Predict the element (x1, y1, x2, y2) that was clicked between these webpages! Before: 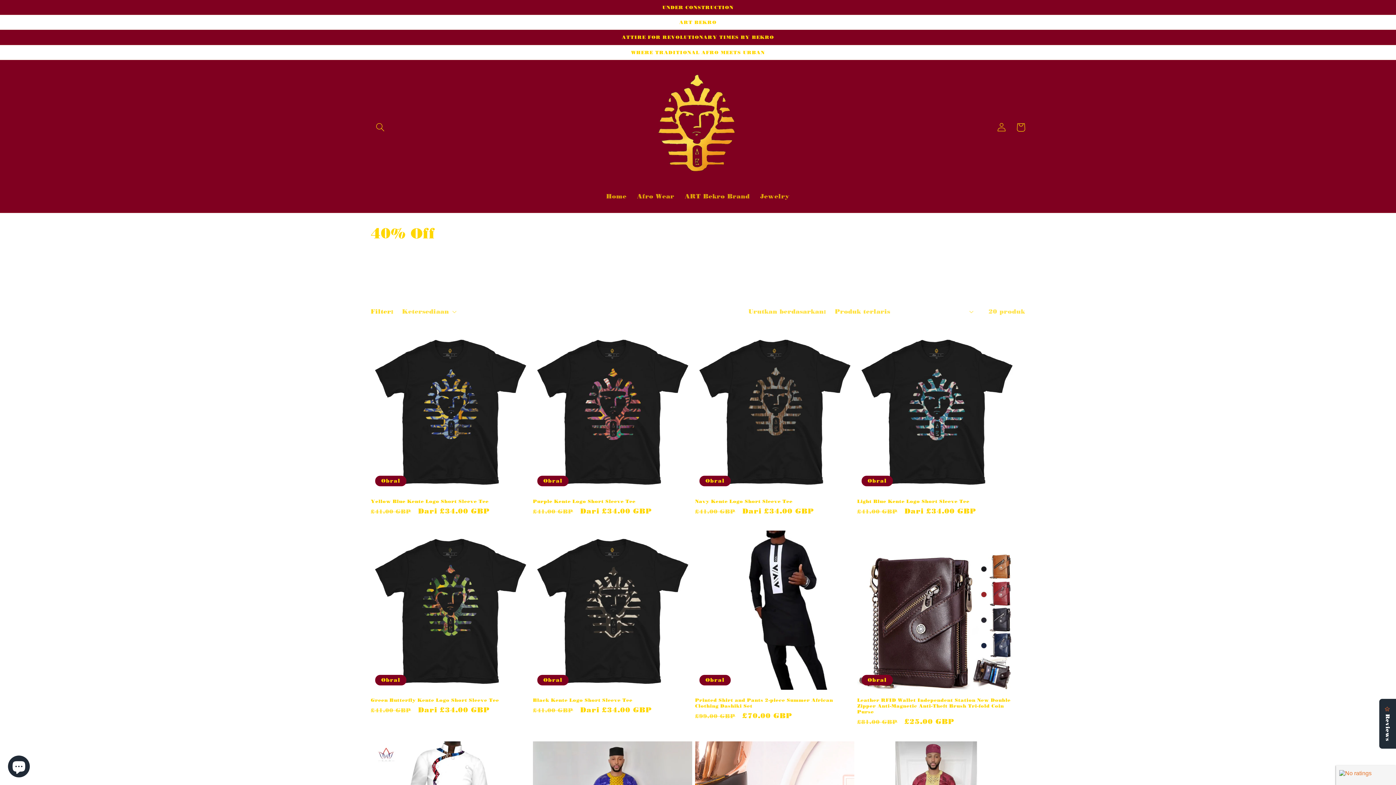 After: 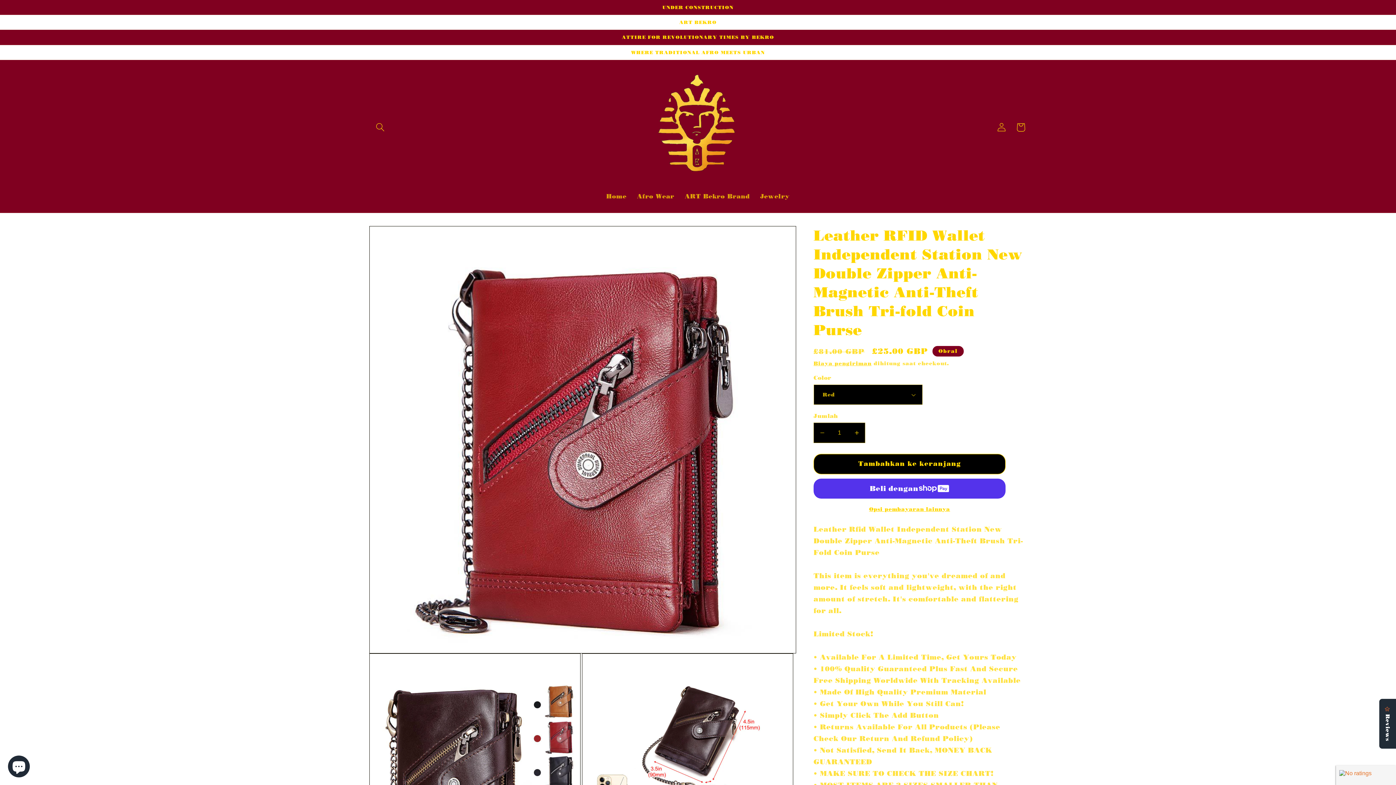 Action: label: Leather RFID Wallet Independent Station New Double Zipper Anti-Magnetic Anti-Theft Brush Tri-fold Coin Purse bbox: (857, 697, 1016, 715)